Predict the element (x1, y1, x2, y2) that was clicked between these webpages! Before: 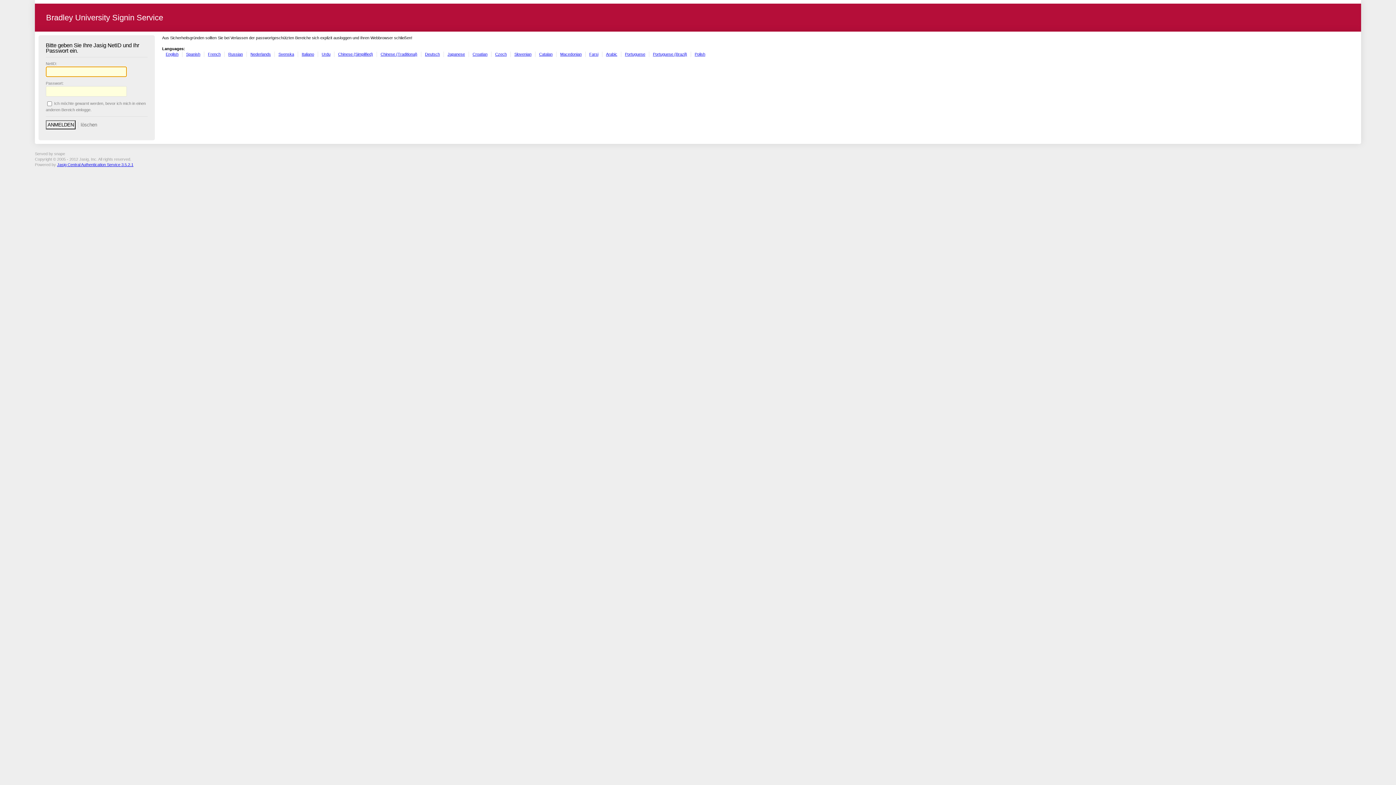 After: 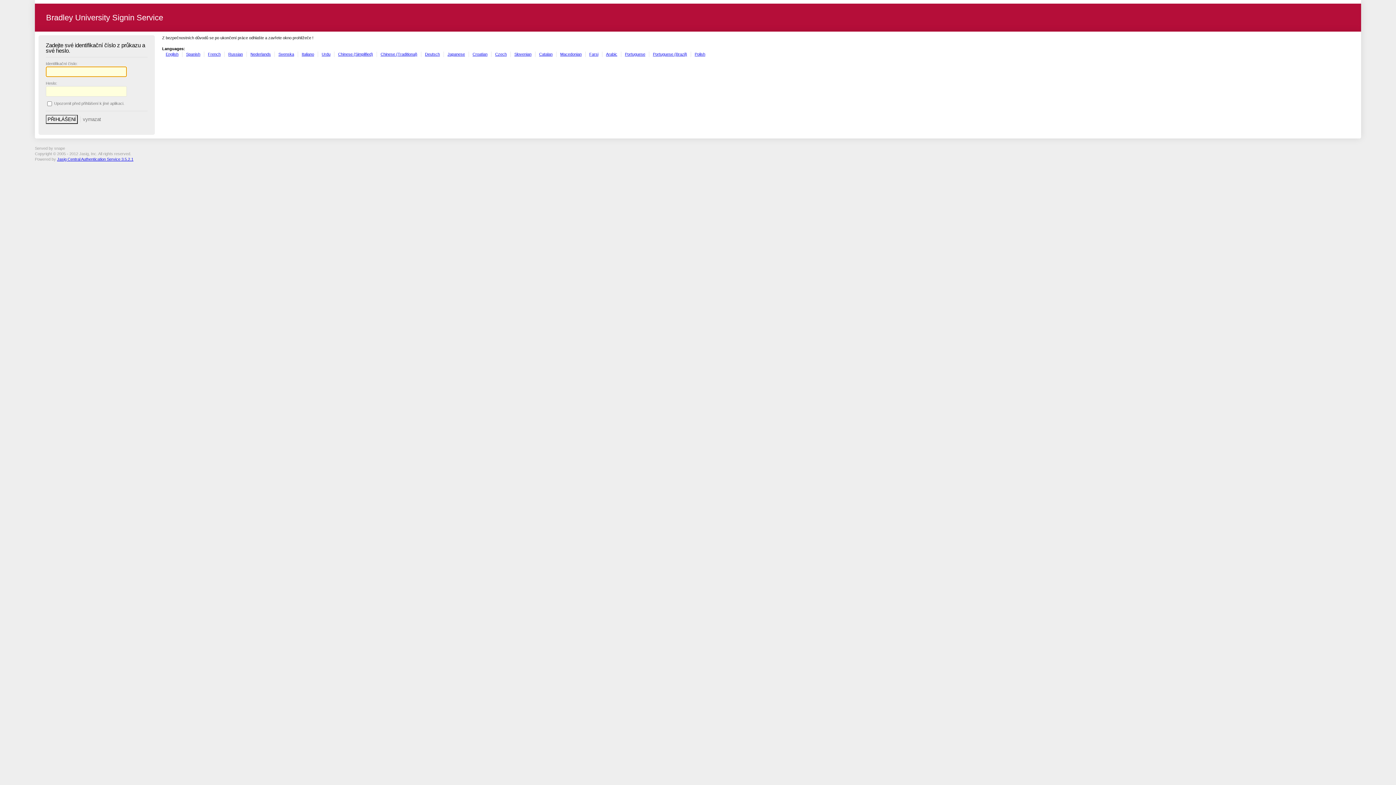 Action: bbox: (495, 51, 506, 56) label: Czech